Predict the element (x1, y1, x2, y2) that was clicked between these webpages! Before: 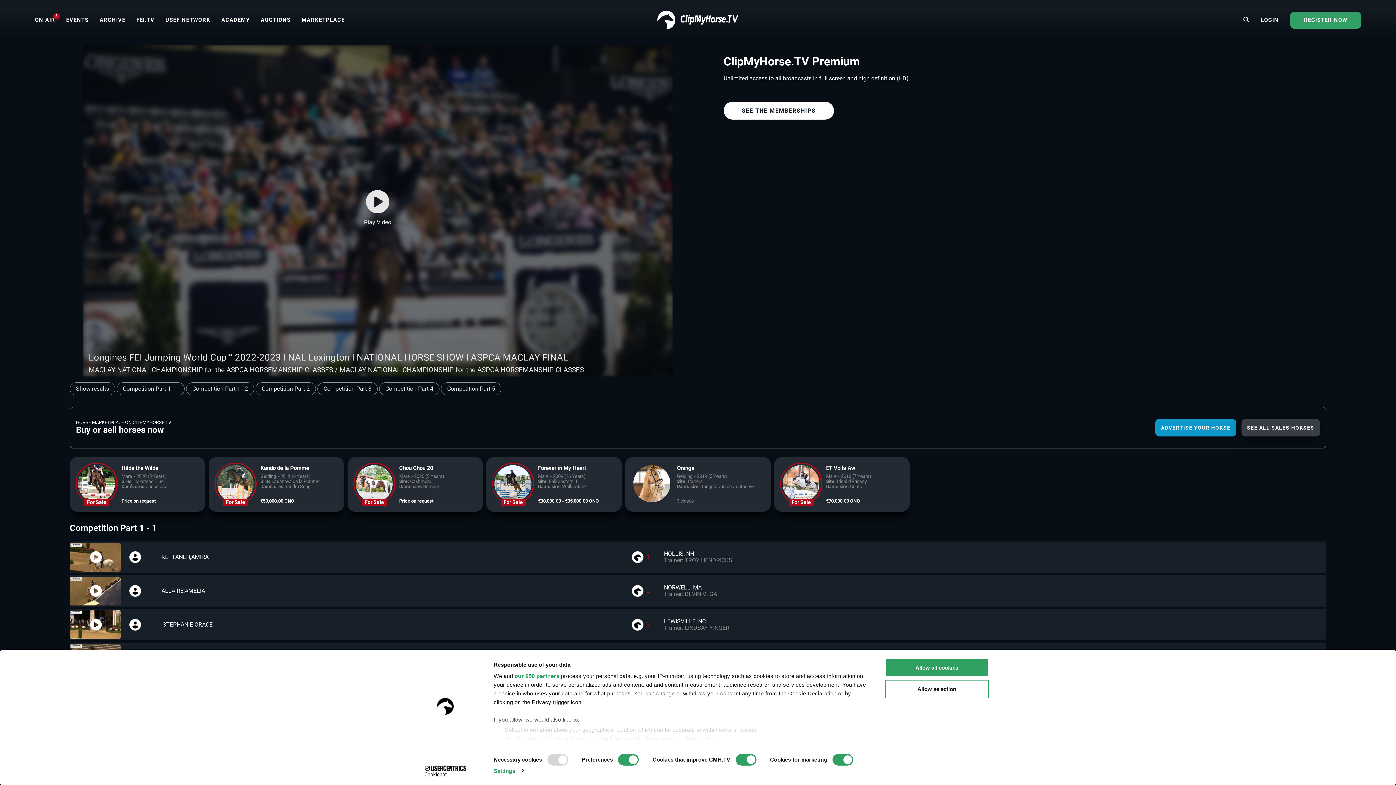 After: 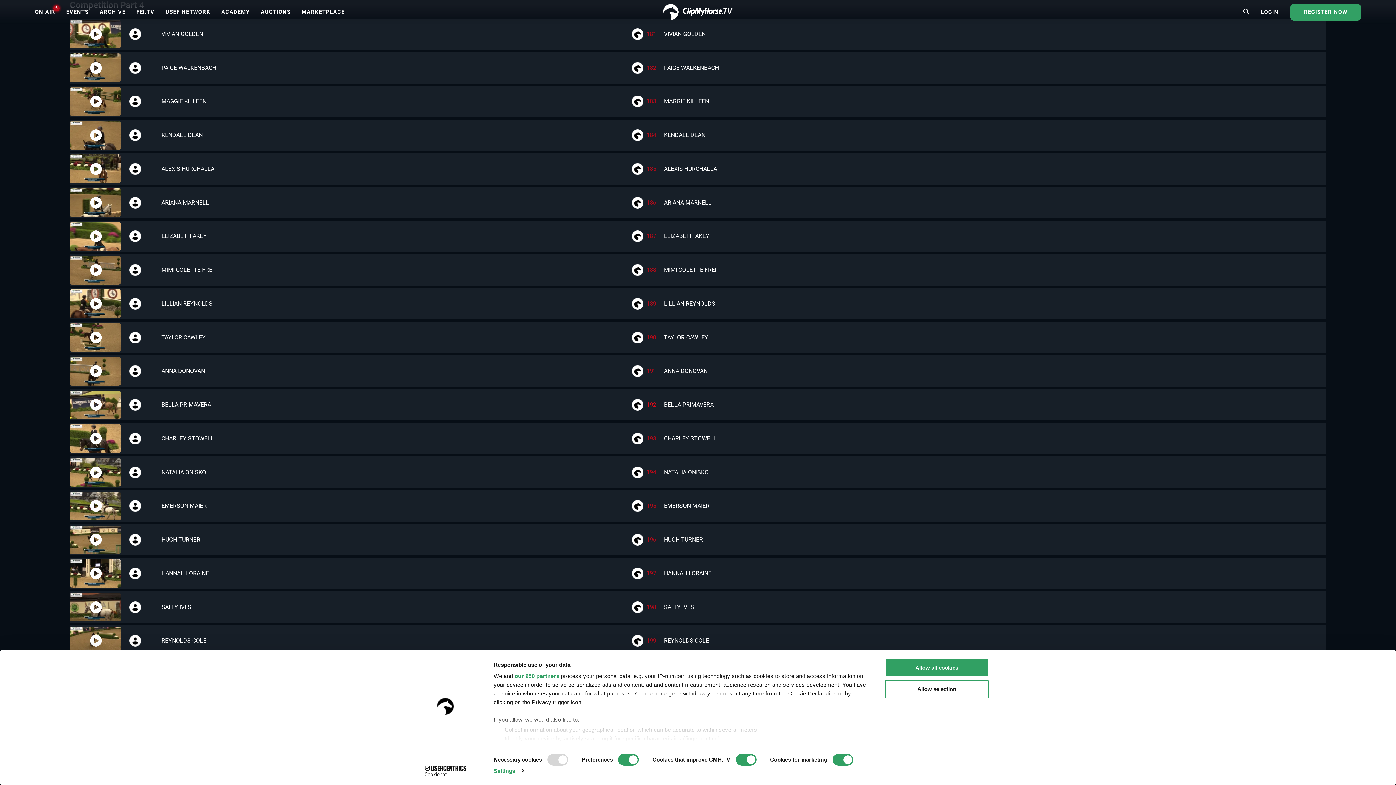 Action: bbox: (379, 382, 439, 395) label: Competition Part 4